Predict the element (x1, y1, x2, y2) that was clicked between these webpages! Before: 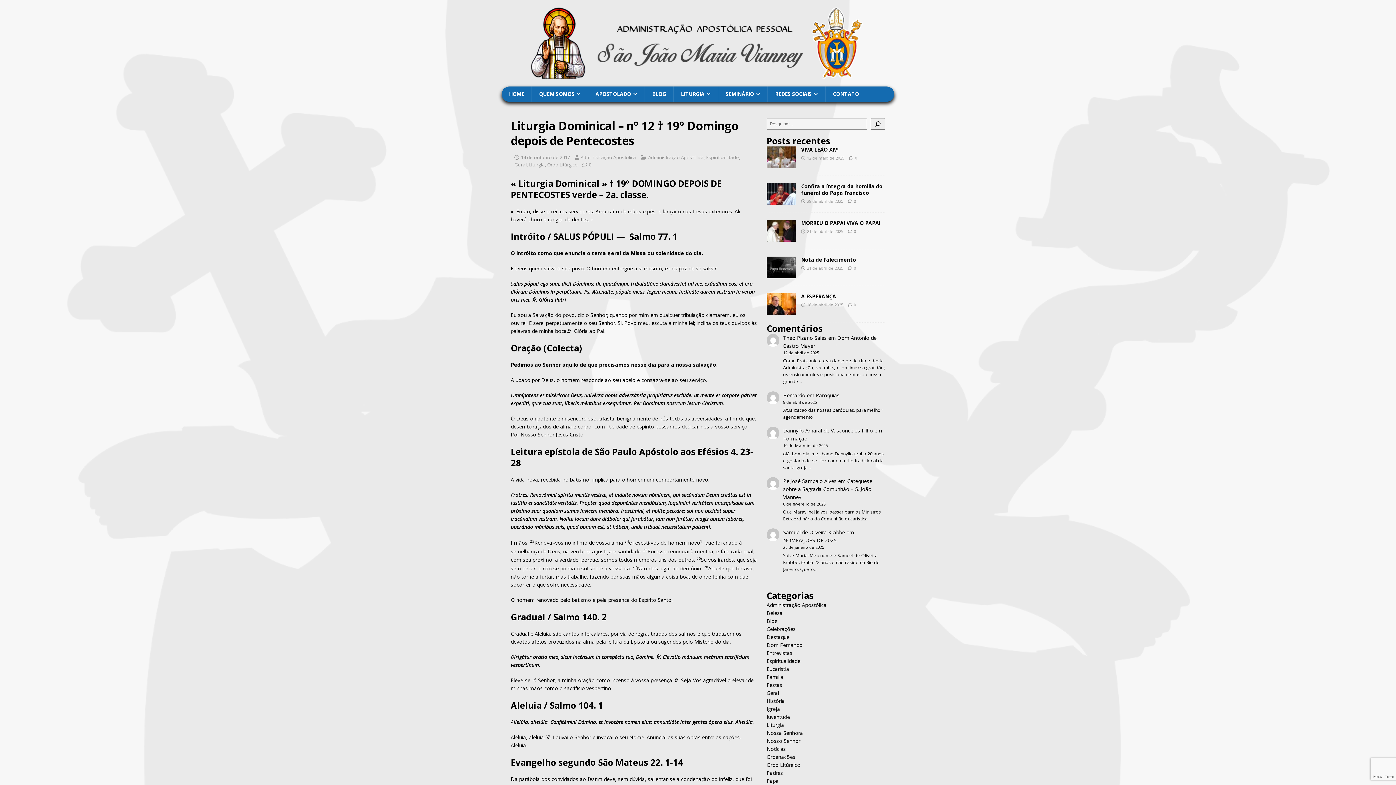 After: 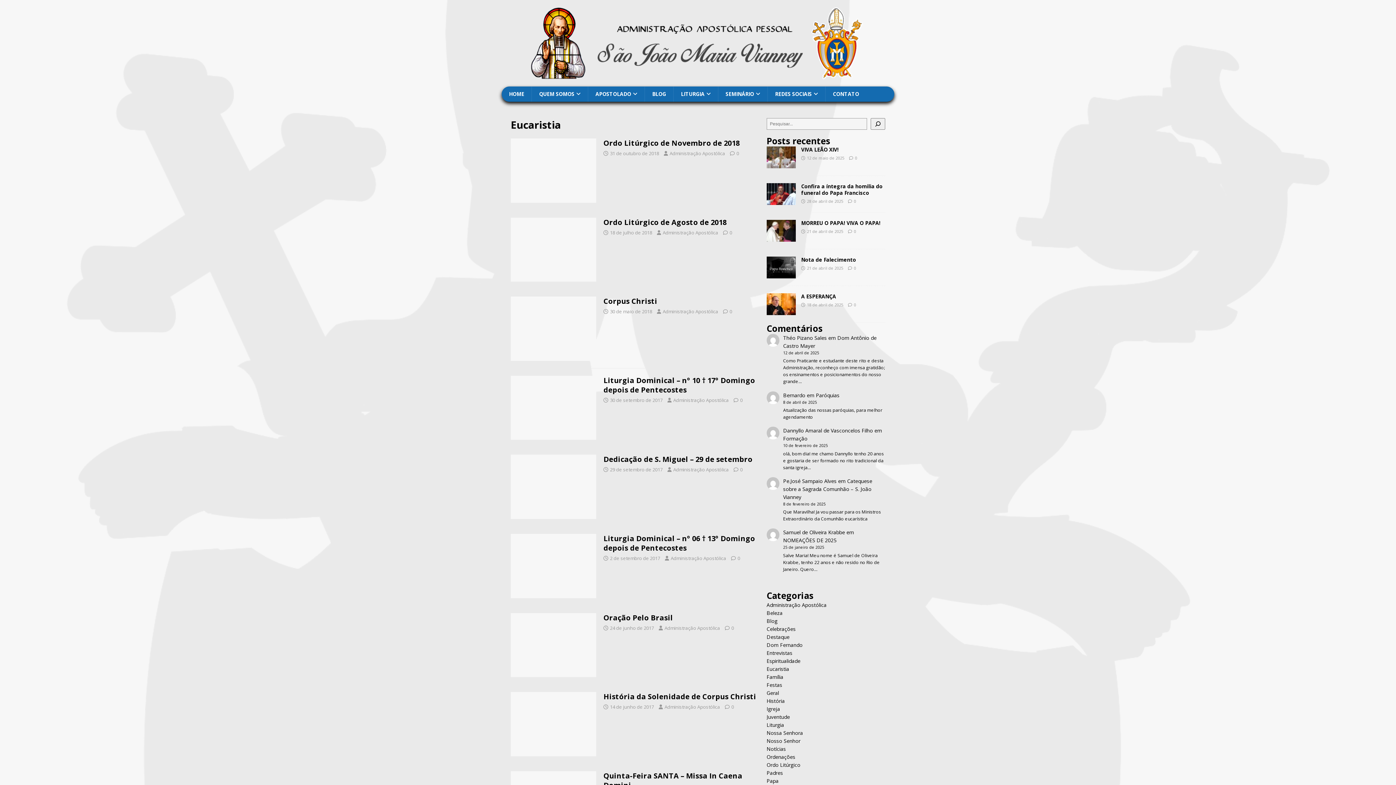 Action: label: Eucaristia bbox: (766, 665, 789, 672)